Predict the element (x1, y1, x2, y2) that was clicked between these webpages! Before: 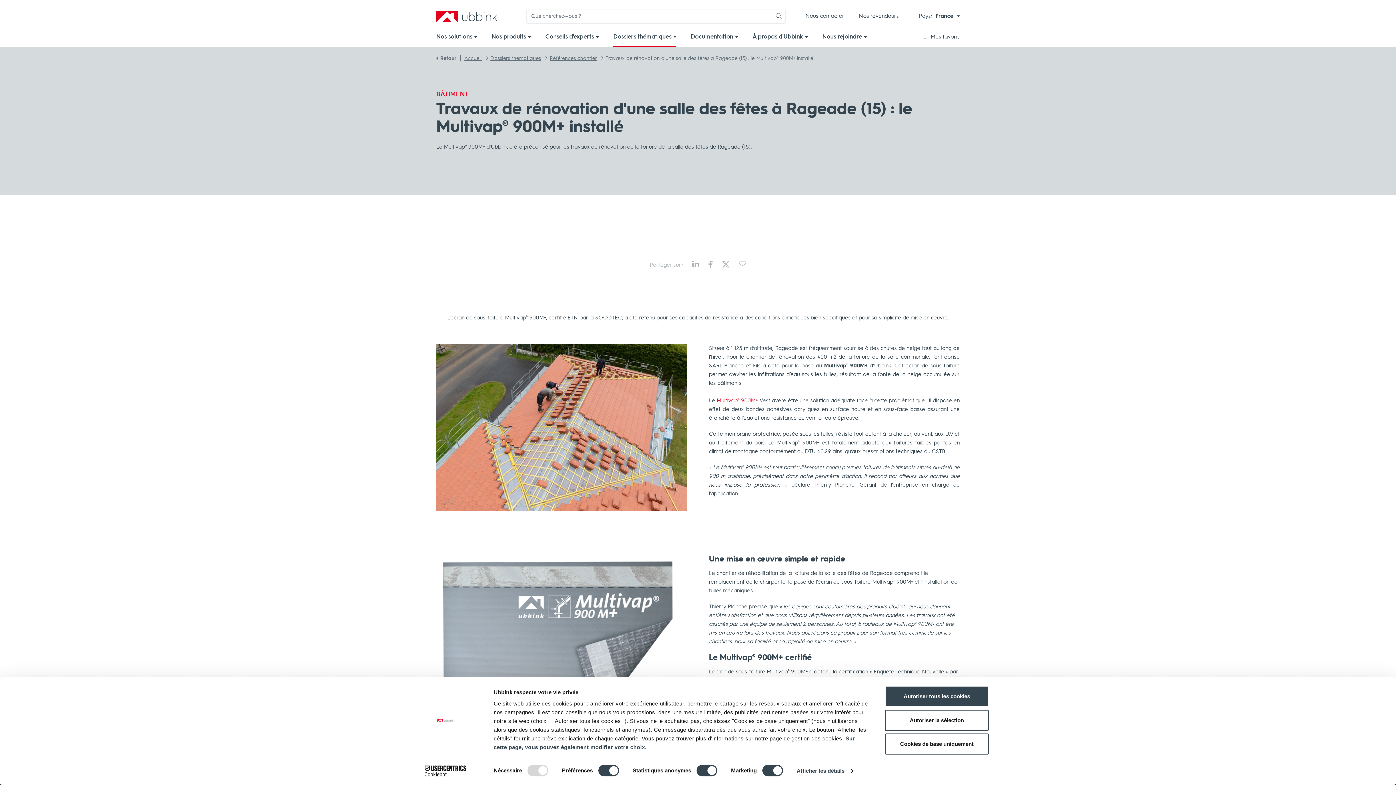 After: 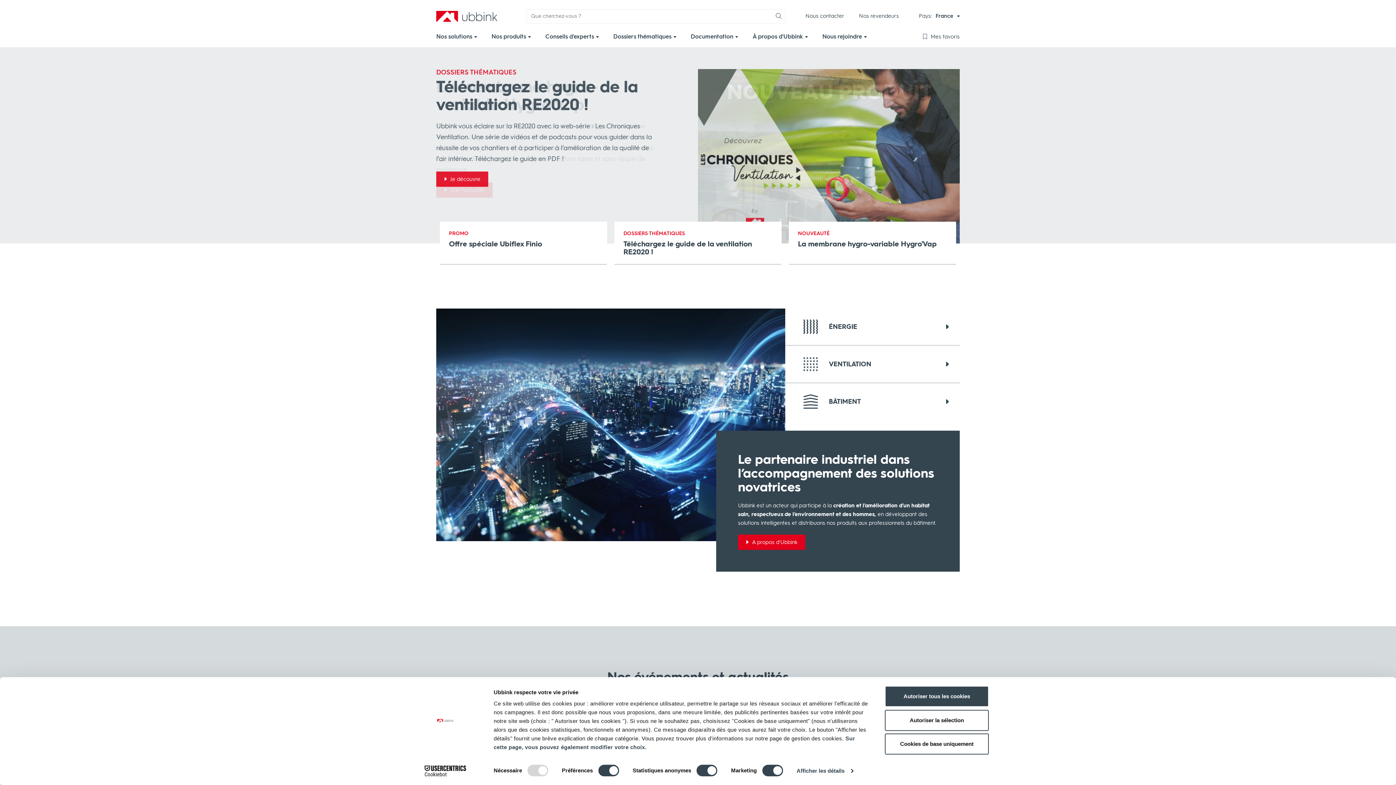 Action: bbox: (436, 10, 497, 21) label: Ubbink